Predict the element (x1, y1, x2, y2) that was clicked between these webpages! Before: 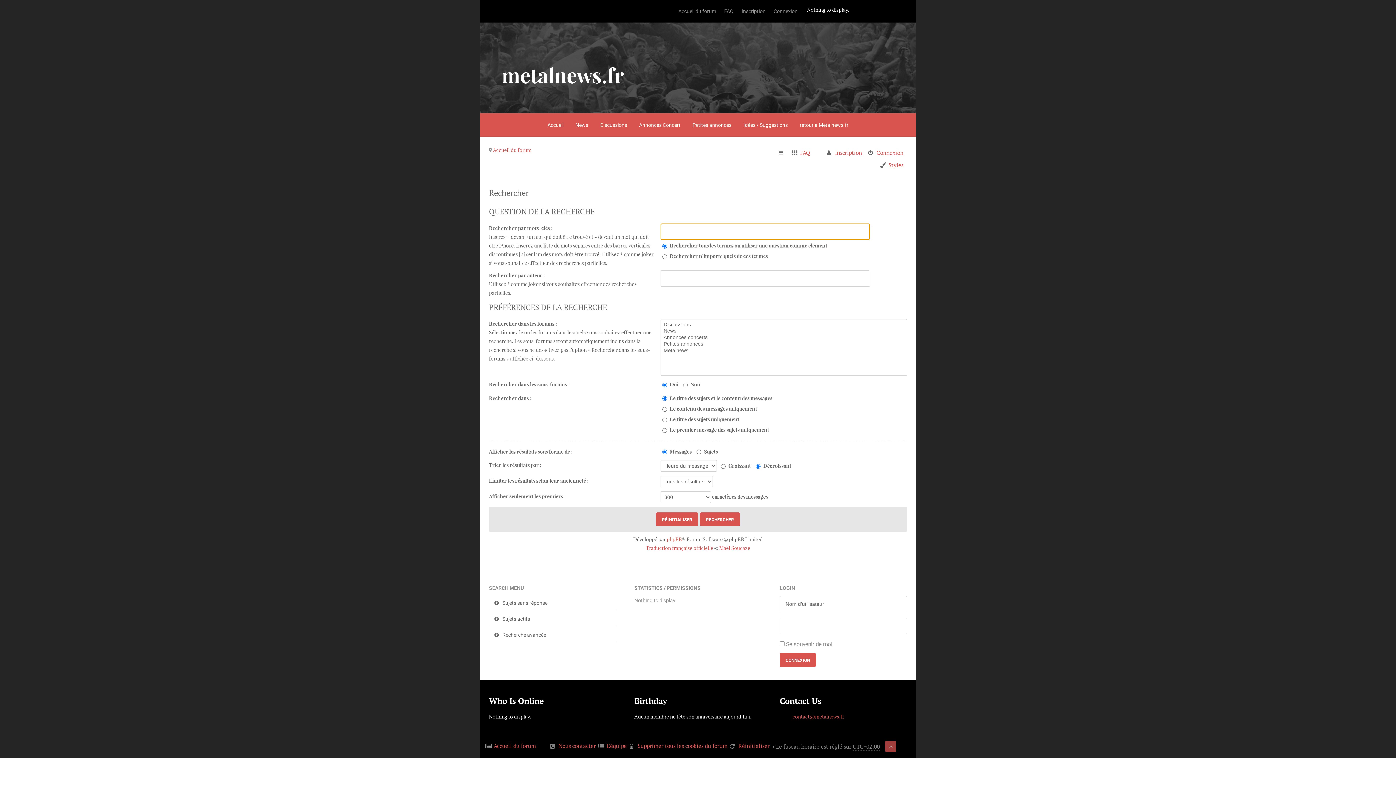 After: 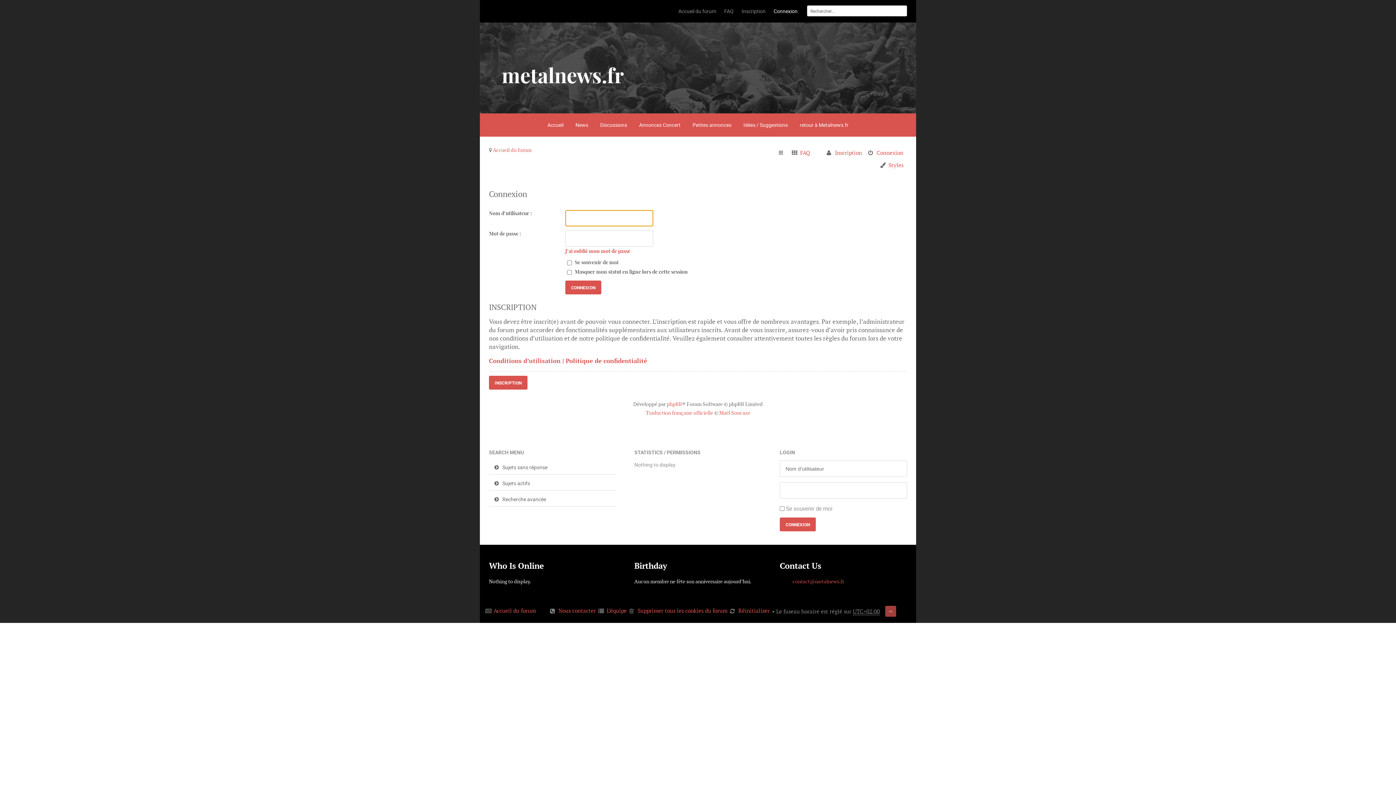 Action: label: Connexion bbox: (770, 0, 801, 22)